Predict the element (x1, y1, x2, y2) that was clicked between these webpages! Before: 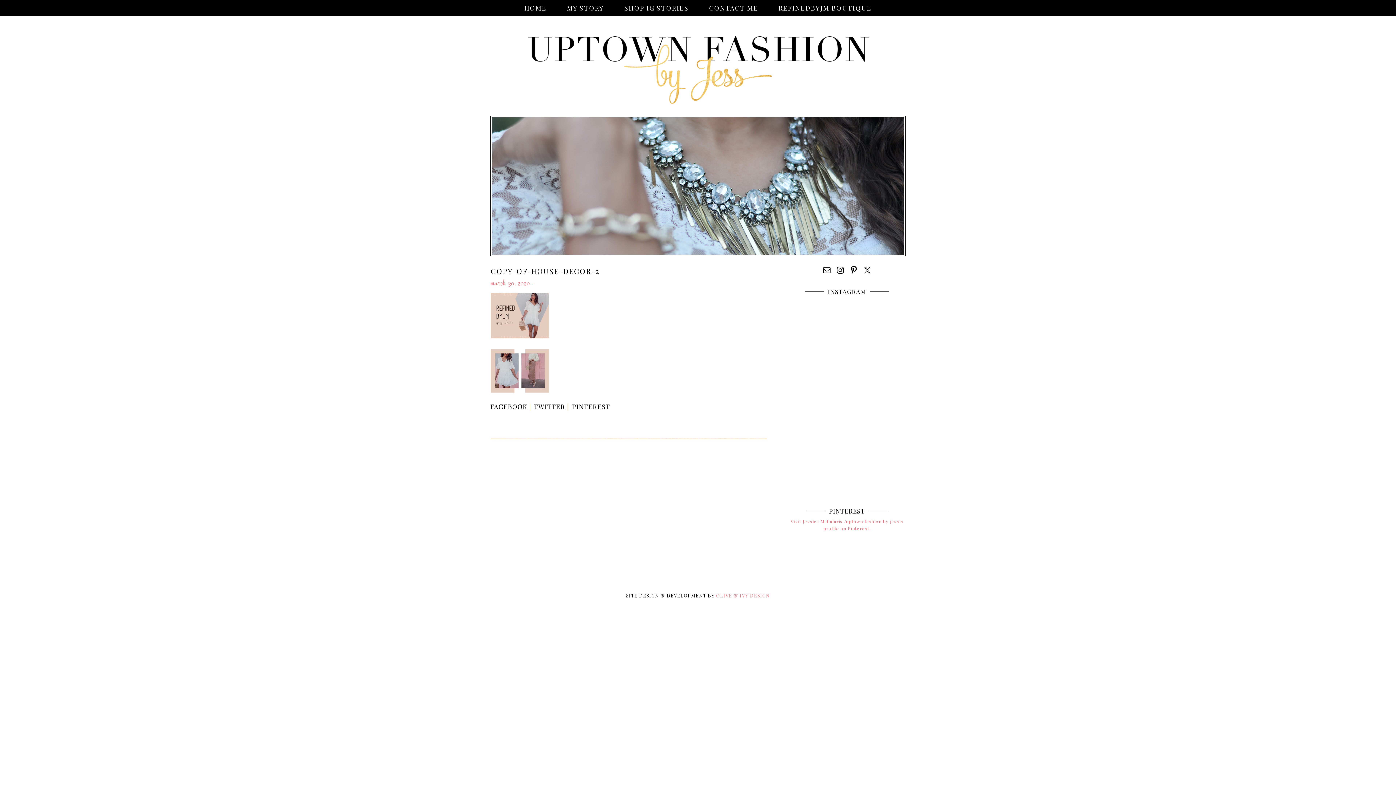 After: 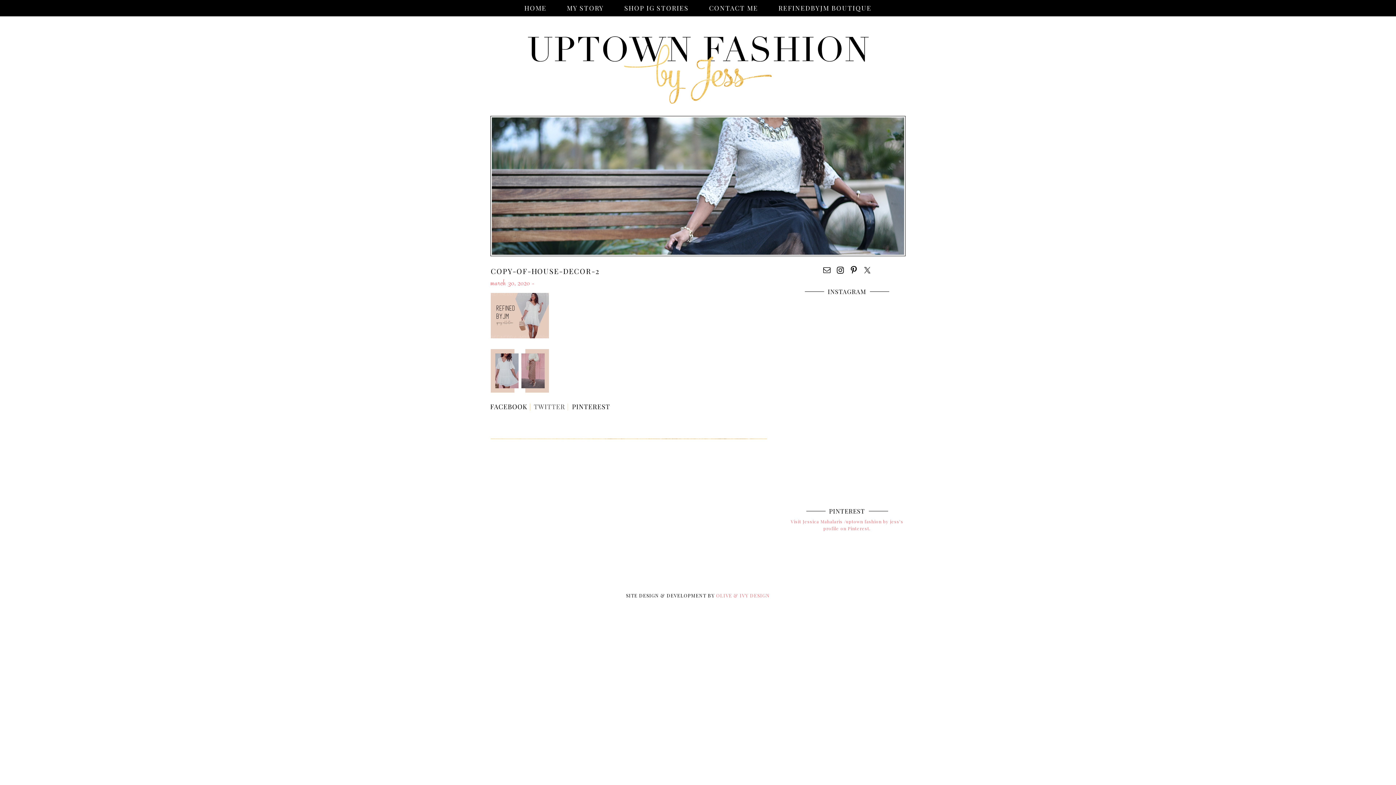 Action: bbox: (532, 399, 570, 412)